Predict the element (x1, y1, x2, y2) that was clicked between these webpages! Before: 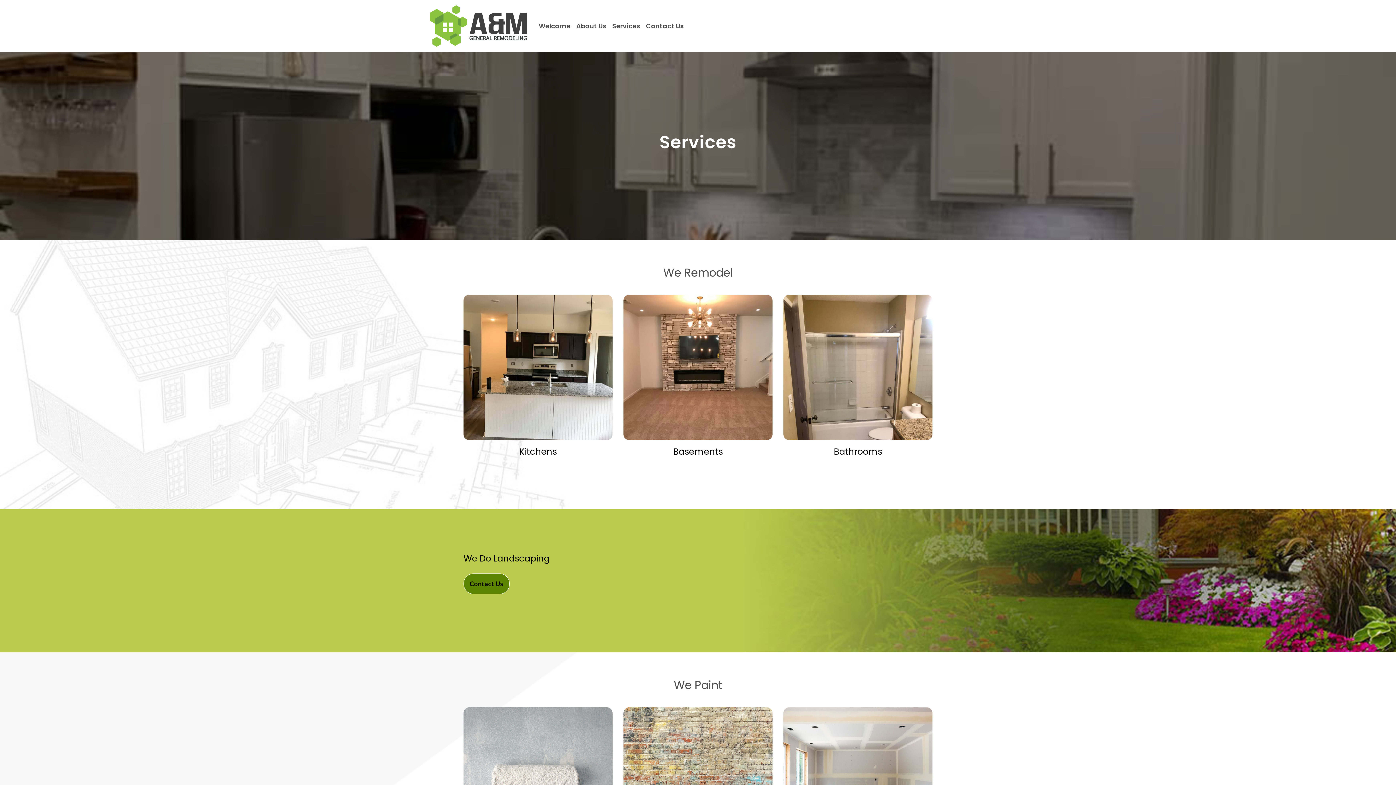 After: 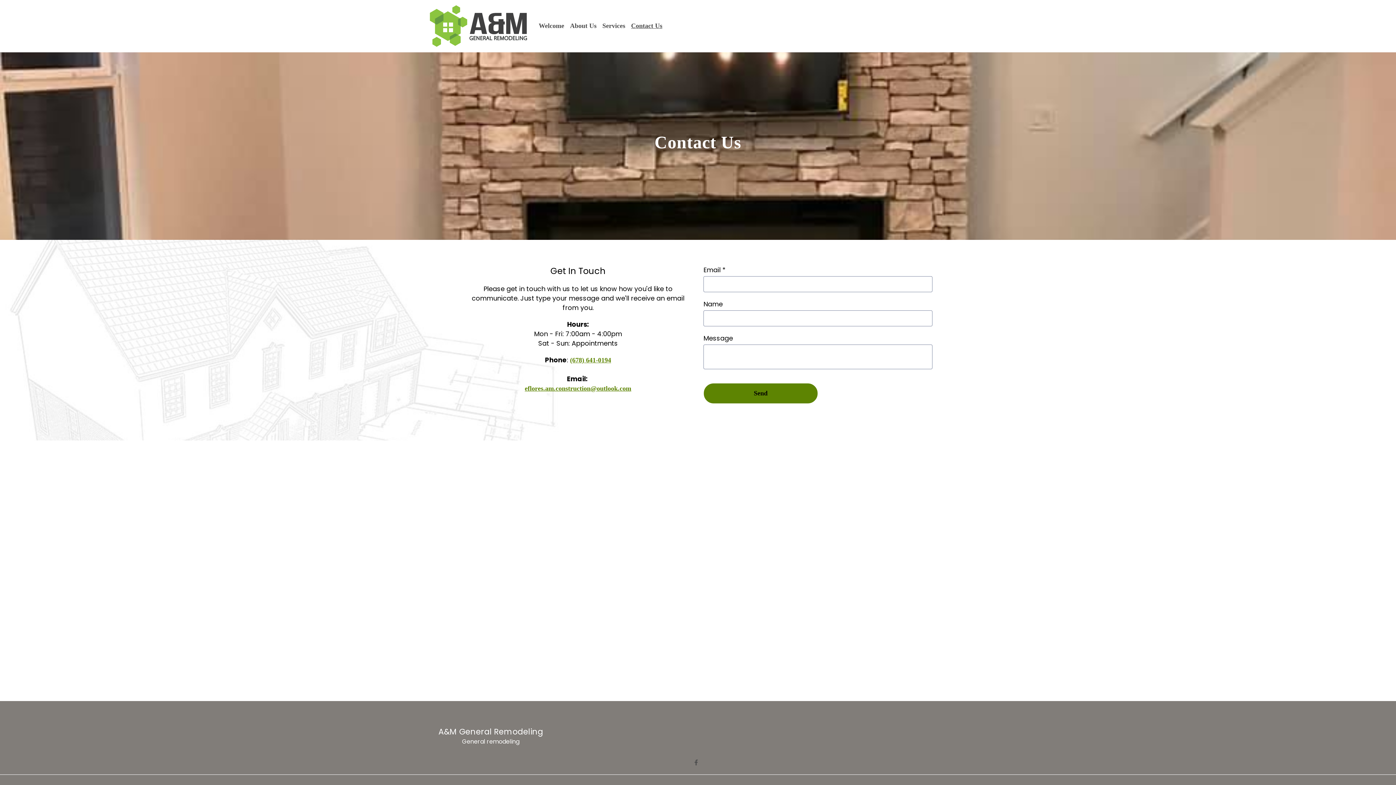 Action: bbox: (643, 15, 686, 36) label: Contact Us Page 